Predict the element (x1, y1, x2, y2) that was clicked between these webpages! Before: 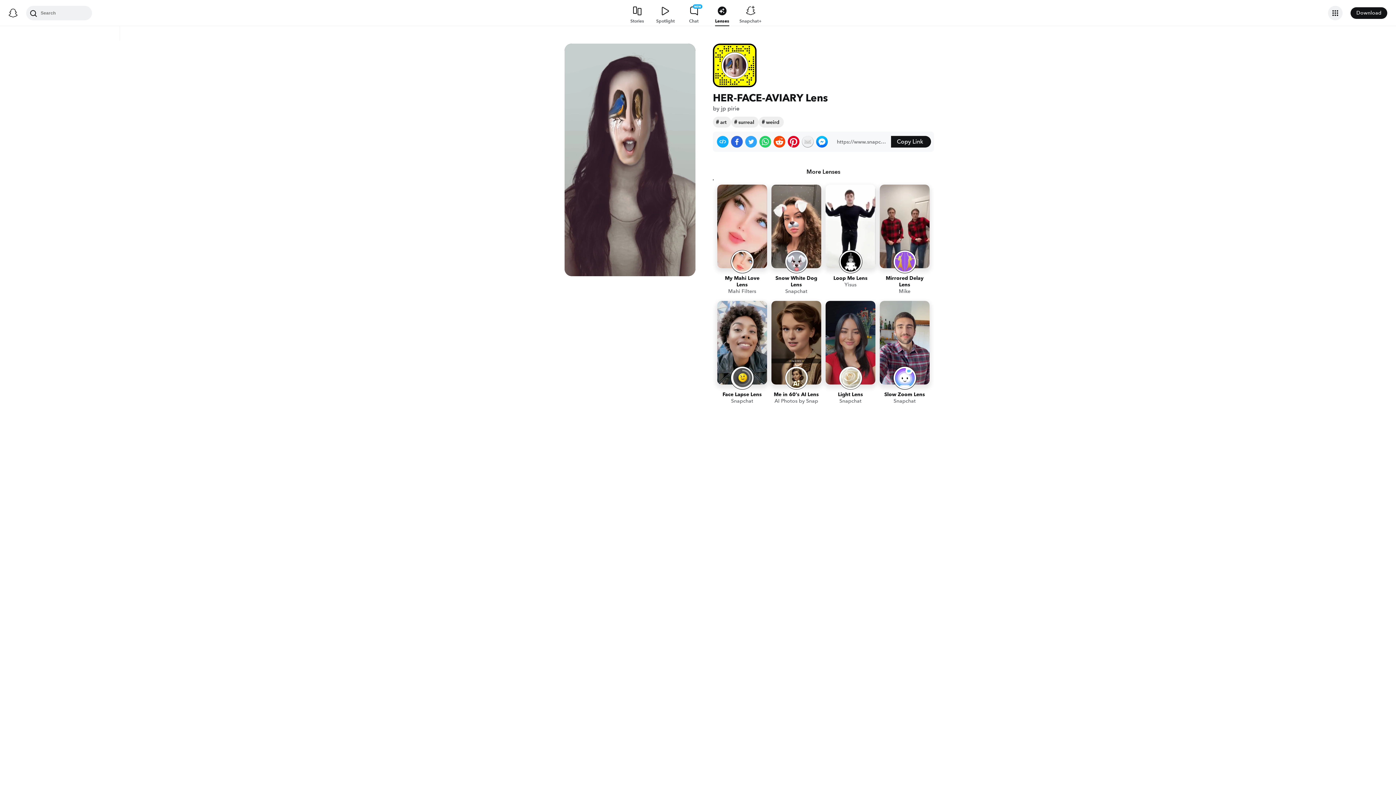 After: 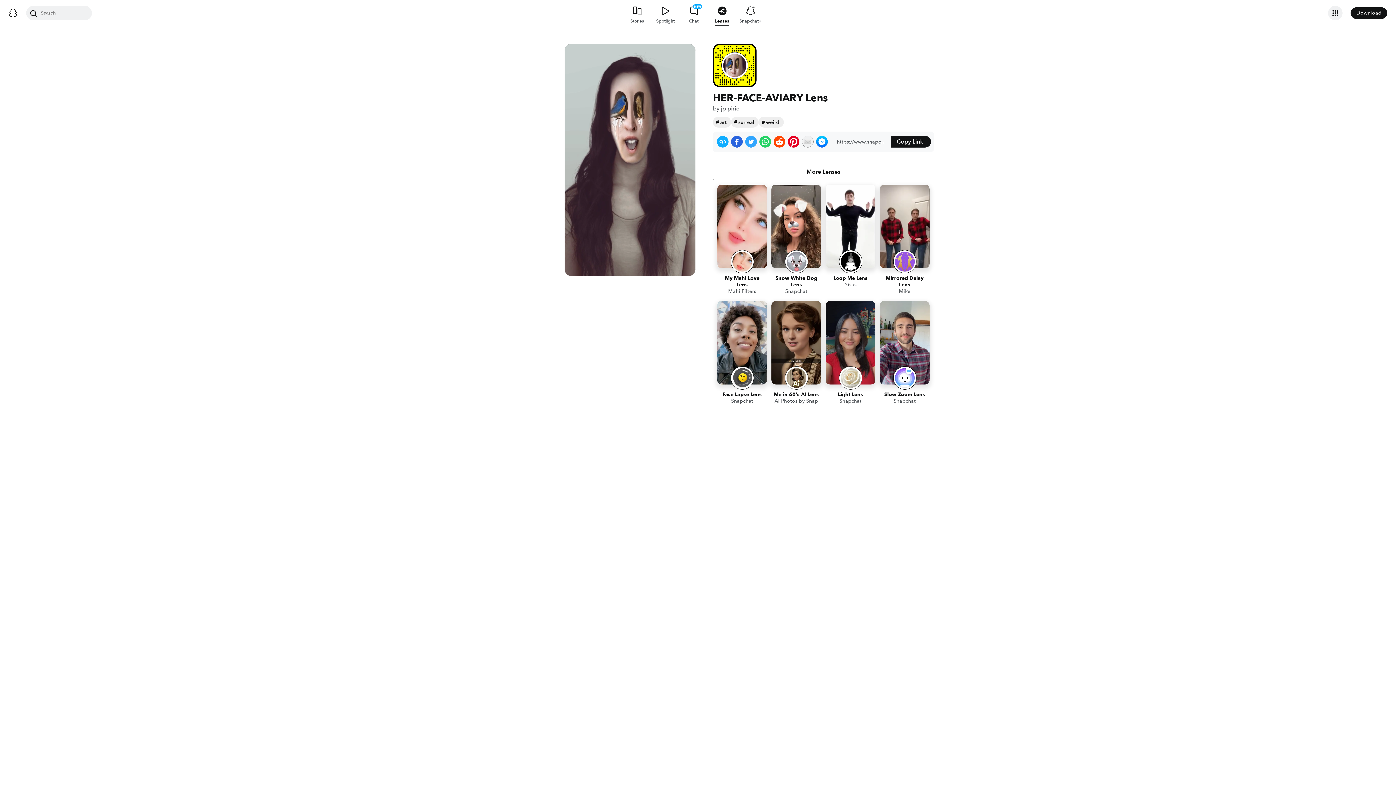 Action: bbox: (773, 136, 785, 147) label: Share on Reddit